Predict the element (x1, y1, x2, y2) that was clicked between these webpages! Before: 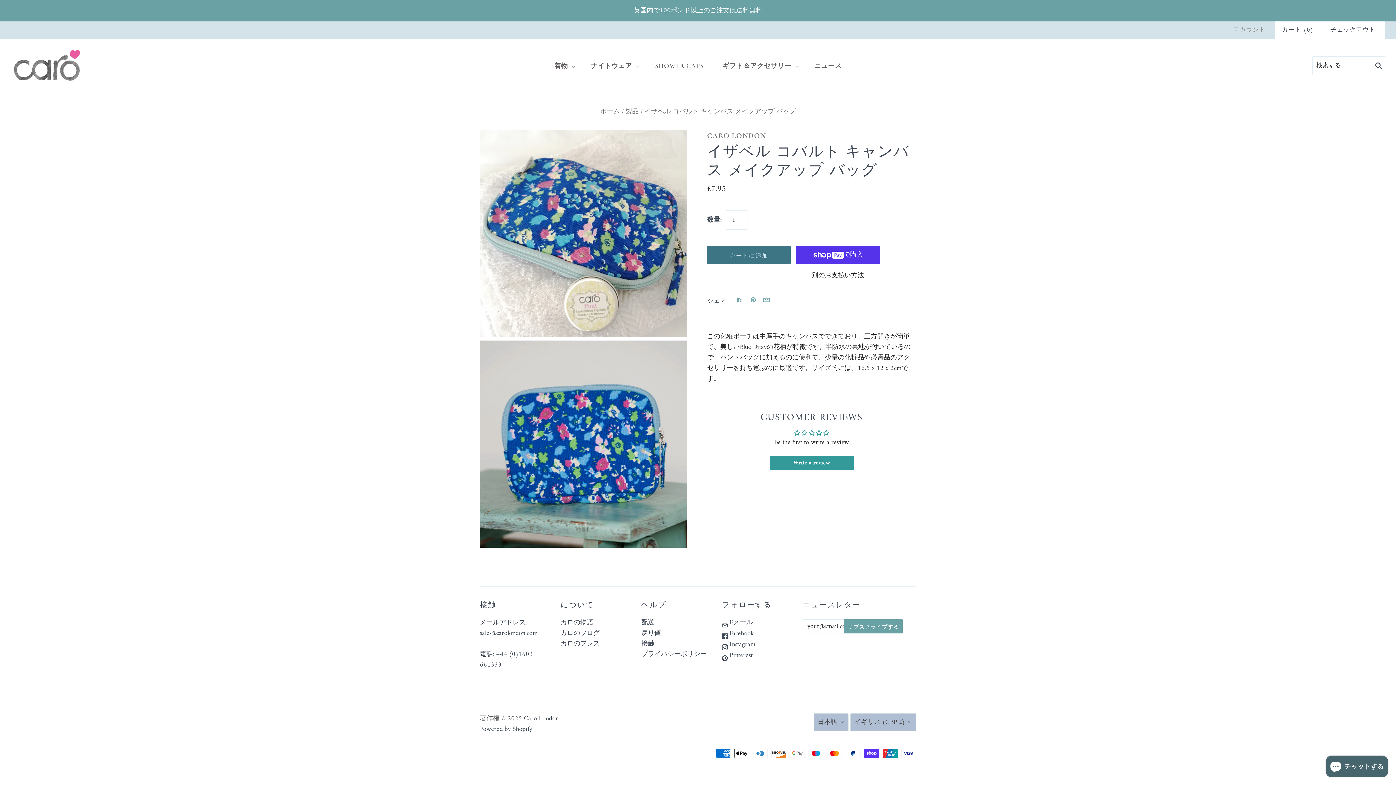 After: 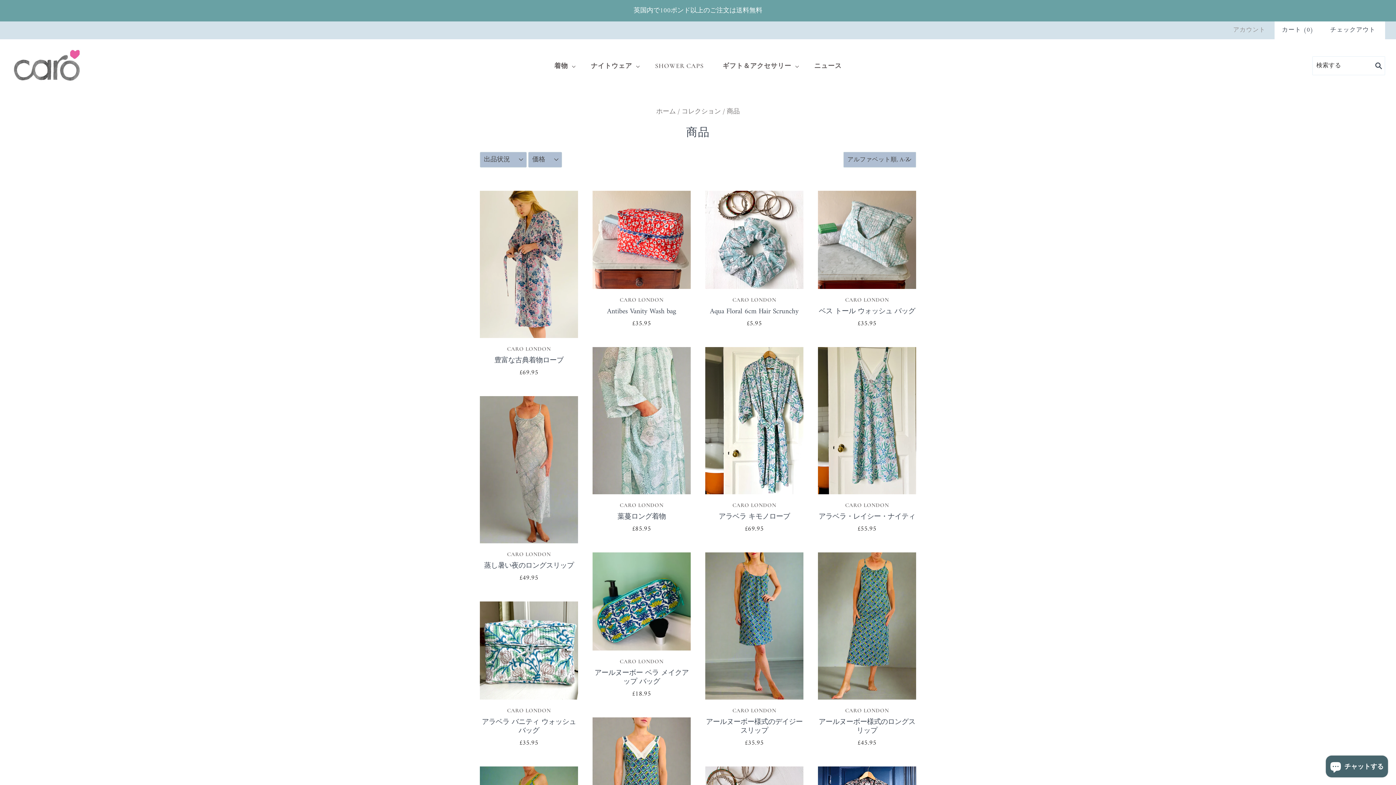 Action: label: 製品 bbox: (625, 106, 638, 117)